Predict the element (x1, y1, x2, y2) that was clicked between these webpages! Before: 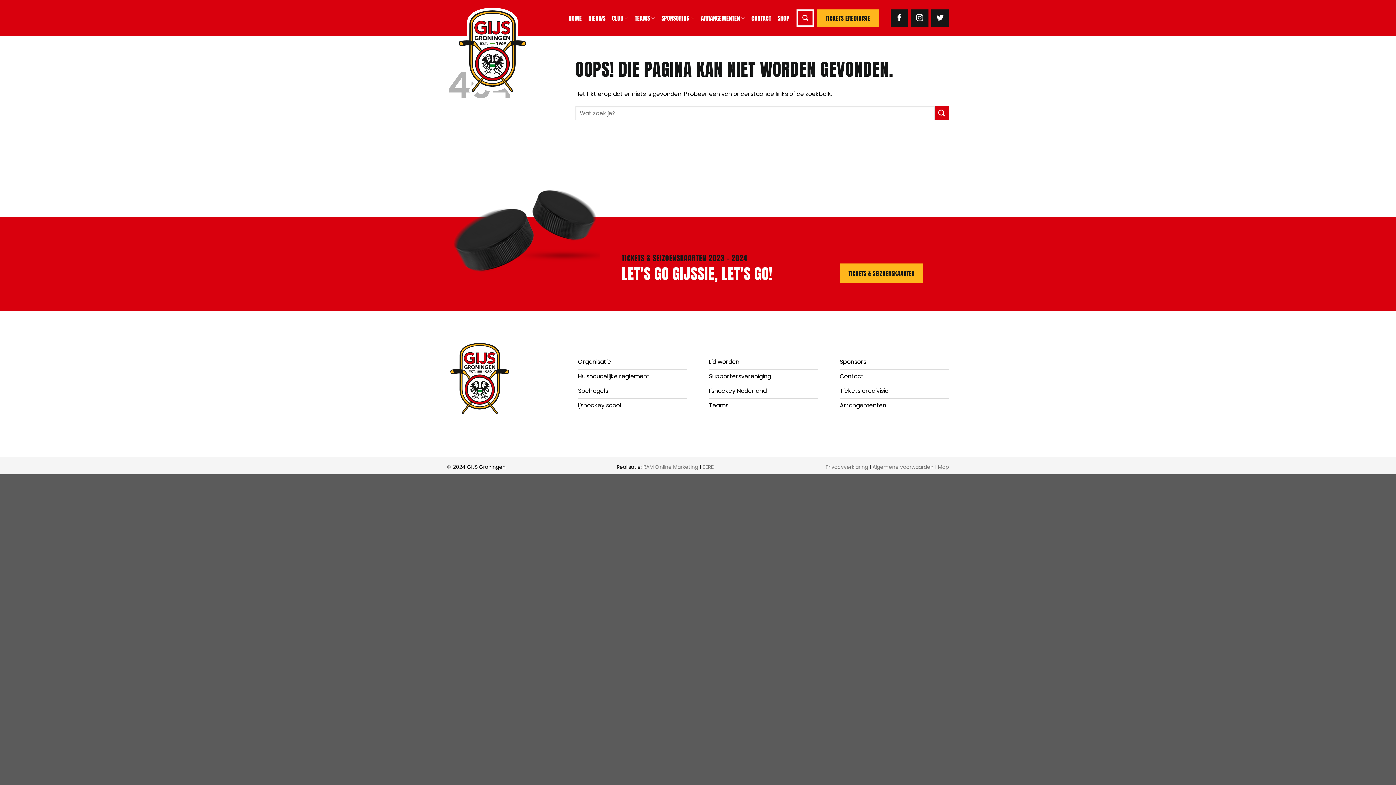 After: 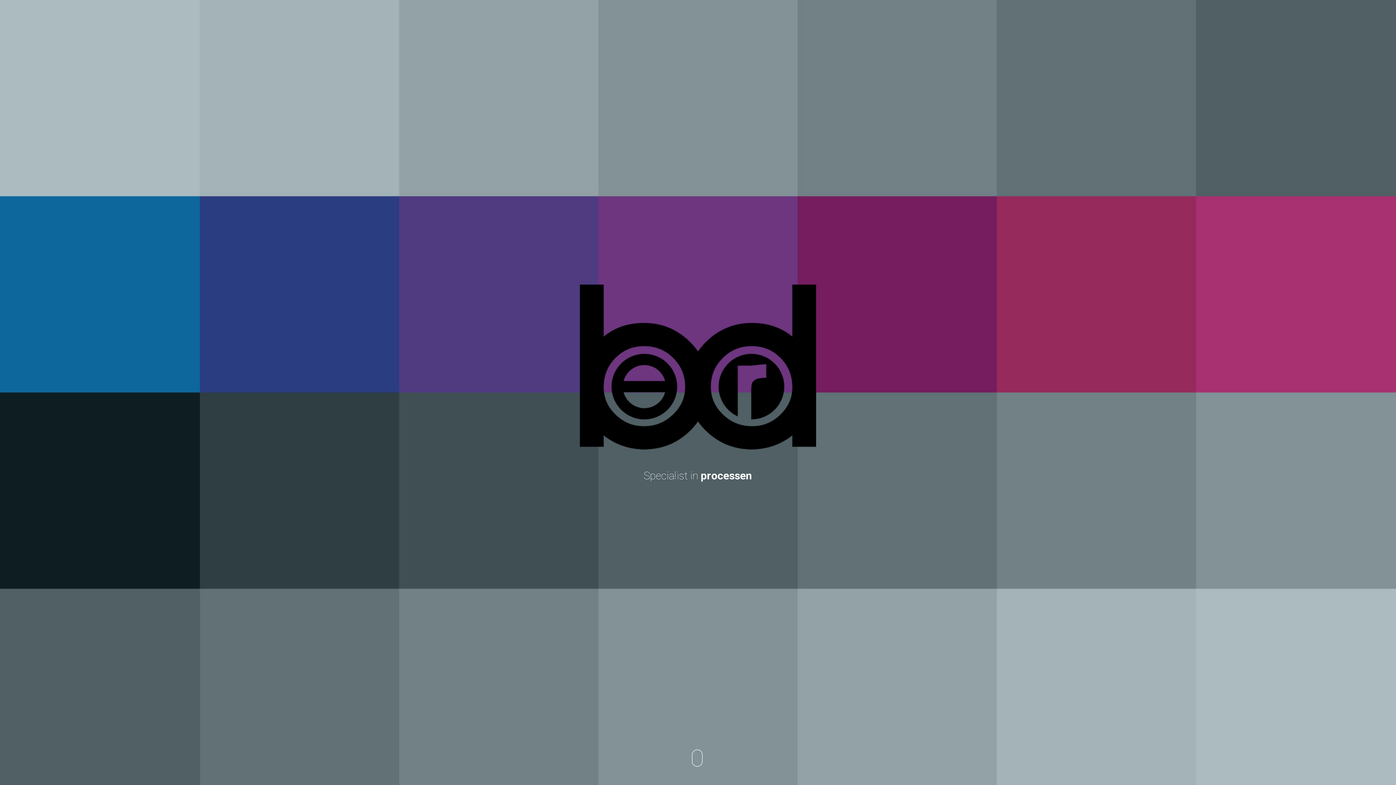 Action: label: BERD bbox: (702, 463, 714, 470)